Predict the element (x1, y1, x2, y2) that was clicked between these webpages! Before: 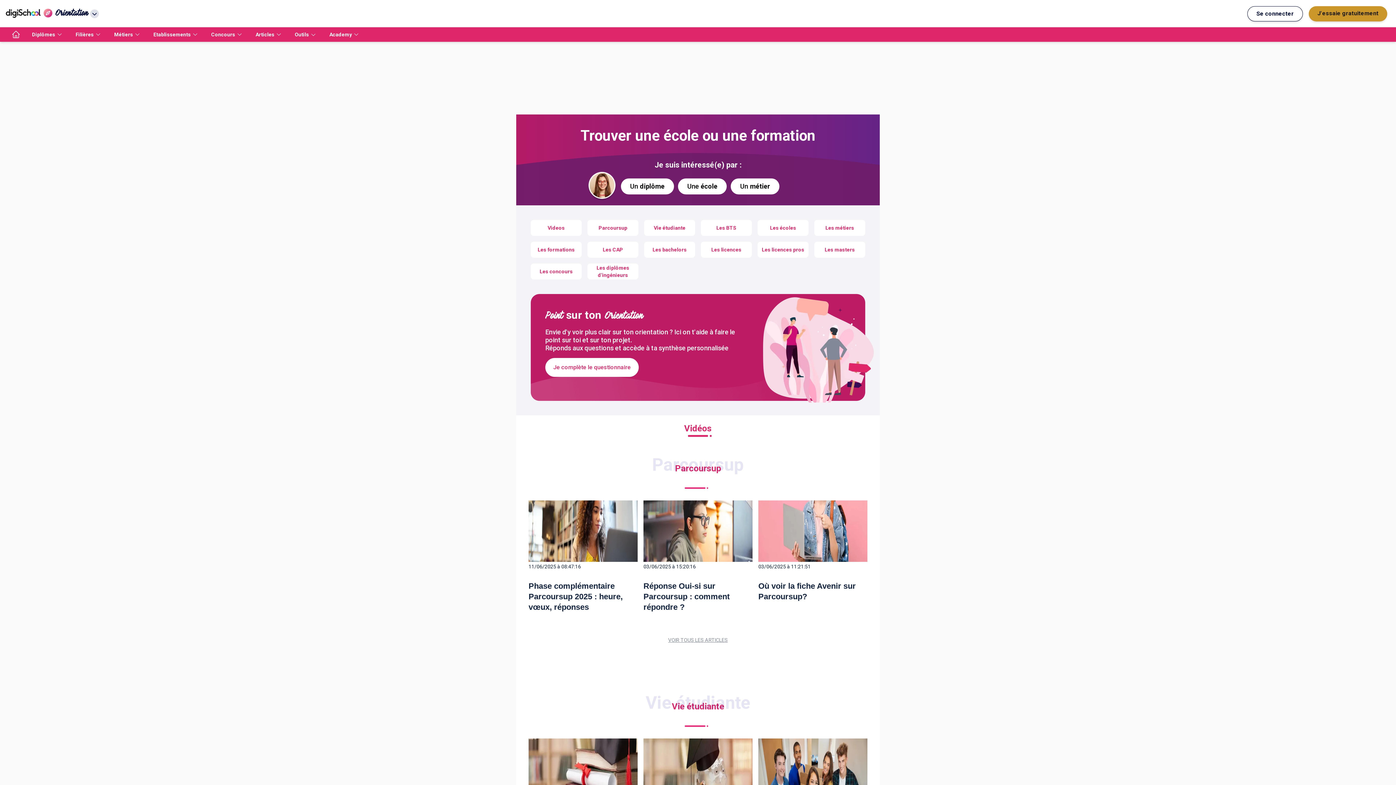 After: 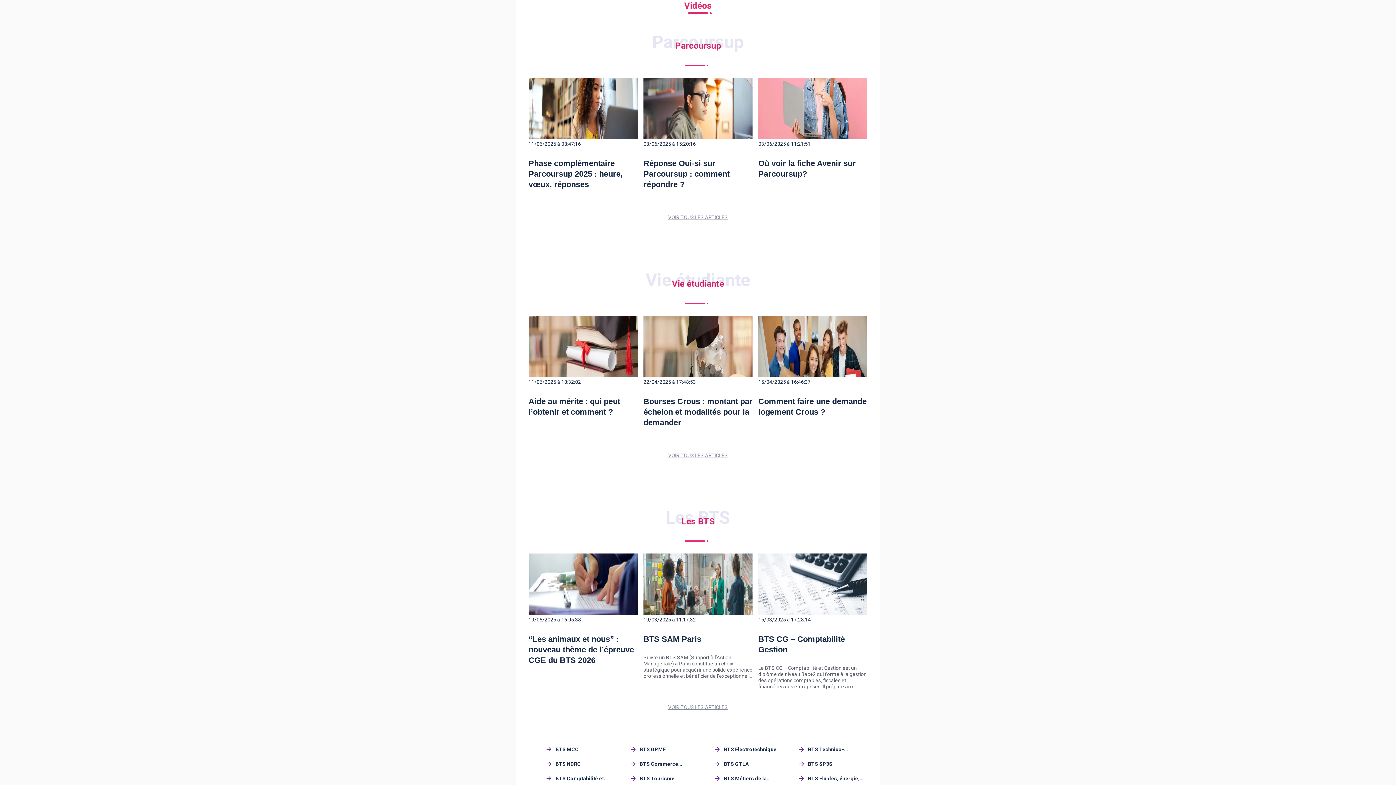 Action: bbox: (530, 220, 581, 236) label: Videos